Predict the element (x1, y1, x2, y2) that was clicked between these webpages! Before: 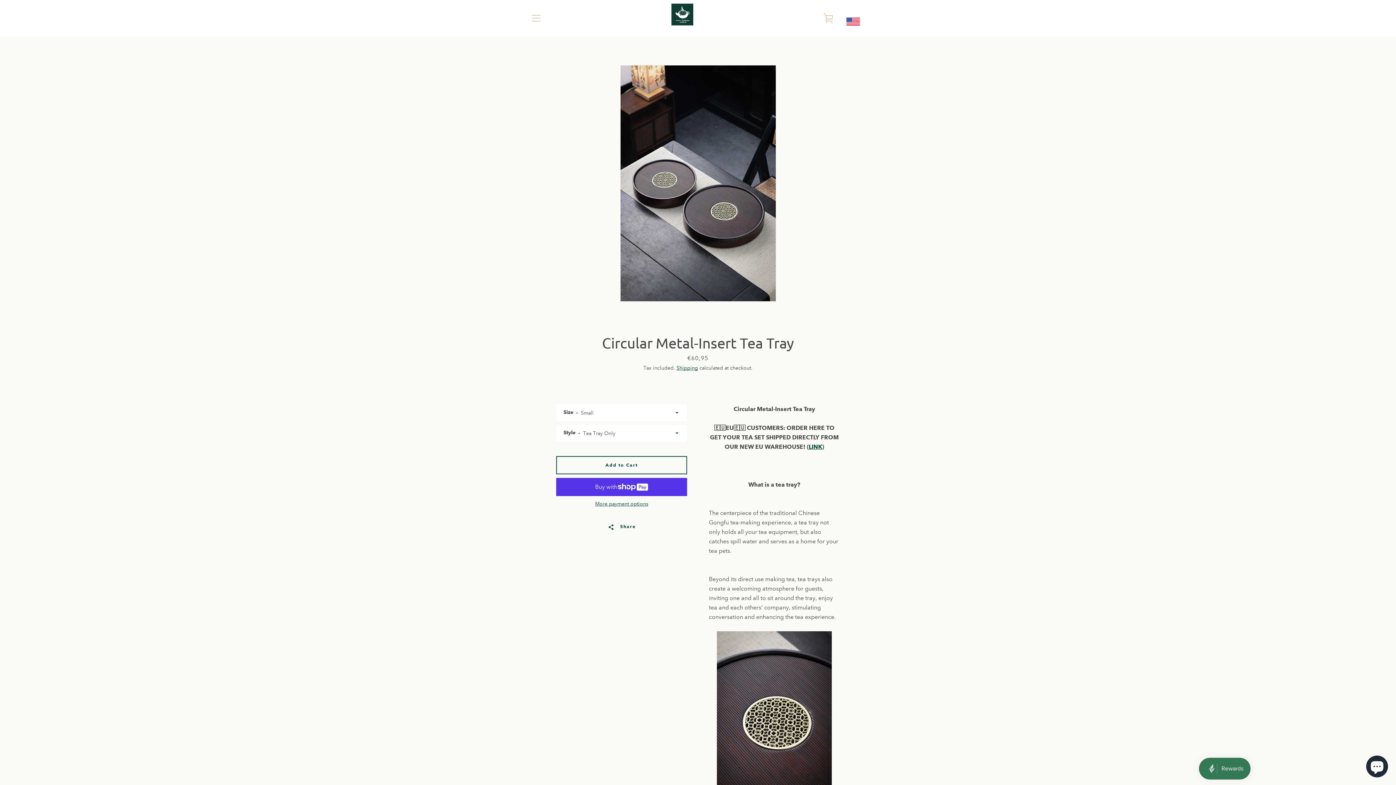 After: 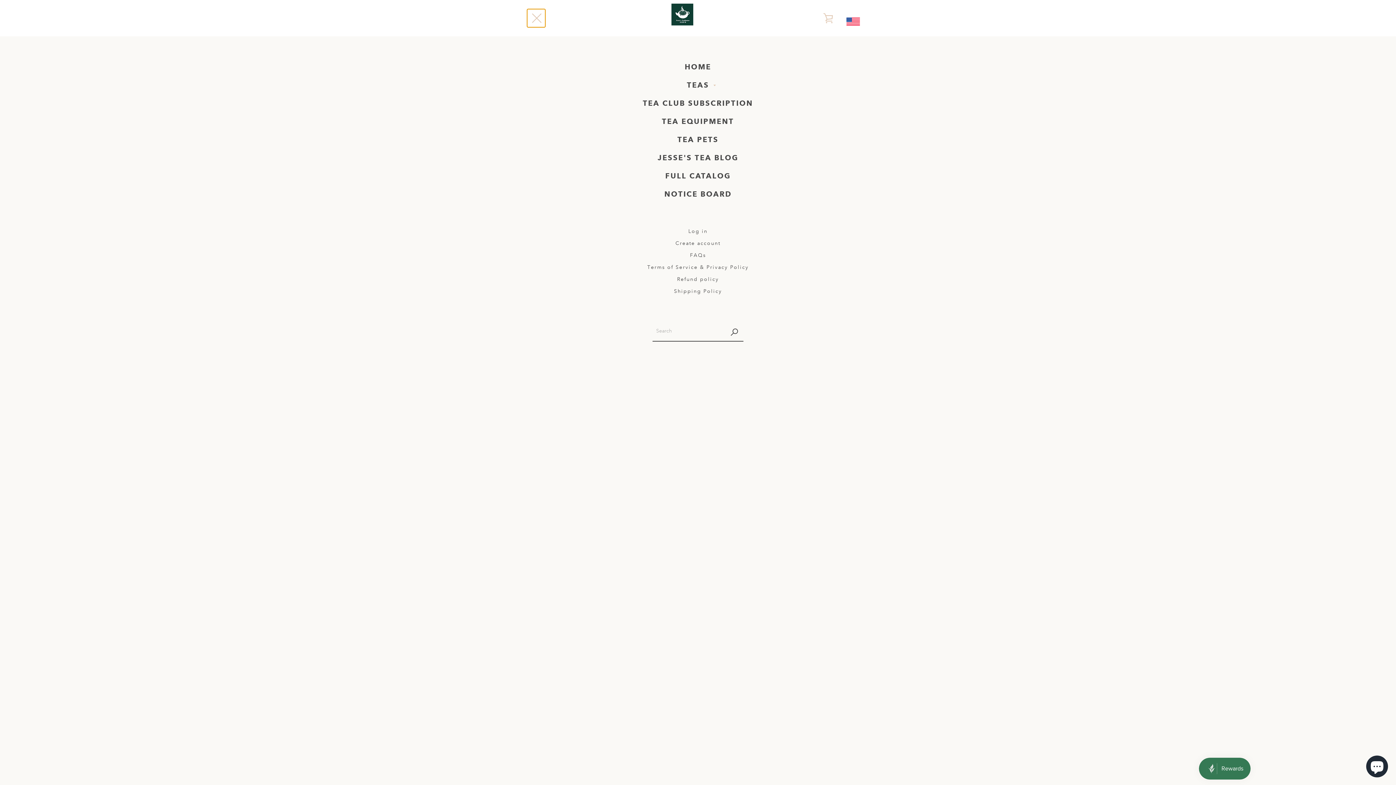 Action: bbox: (527, 9, 545, 27) label: Menu